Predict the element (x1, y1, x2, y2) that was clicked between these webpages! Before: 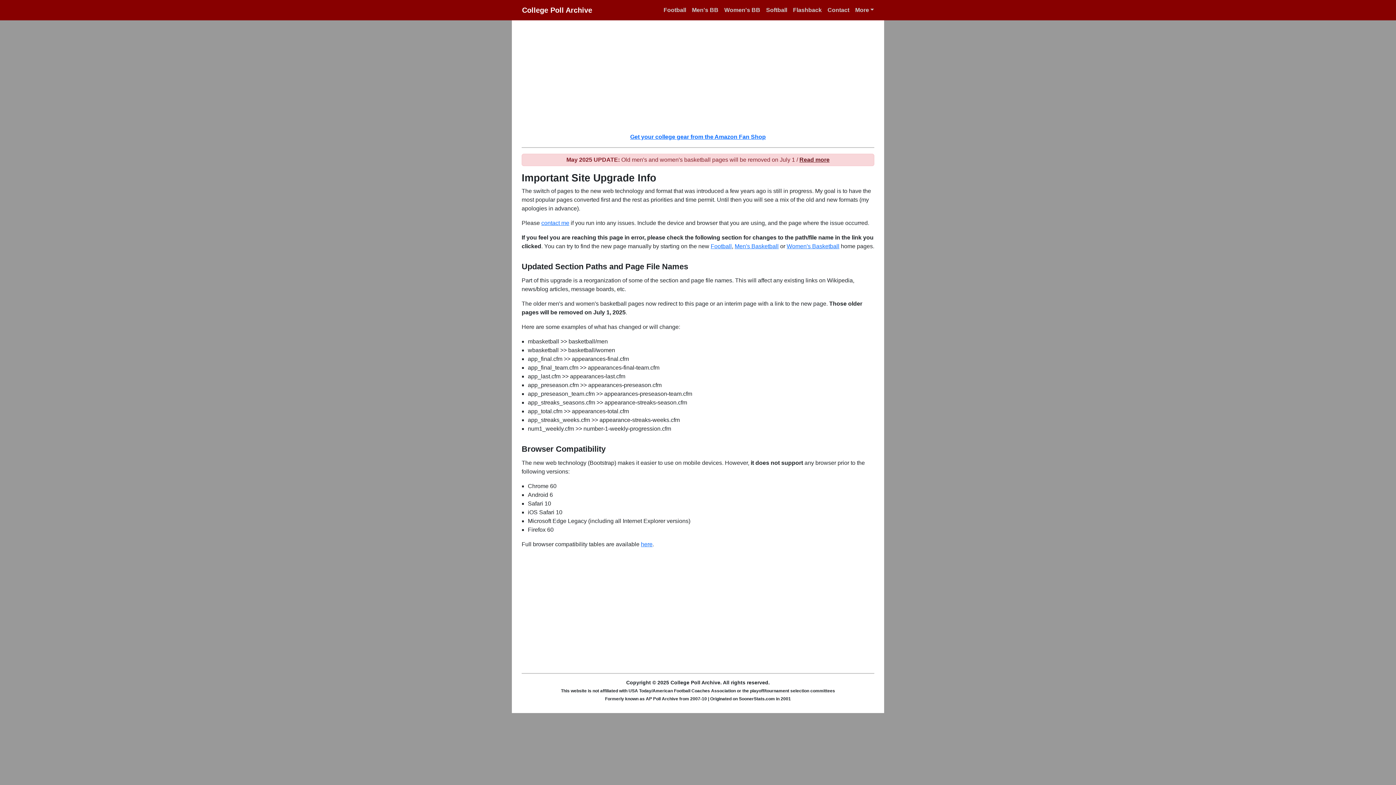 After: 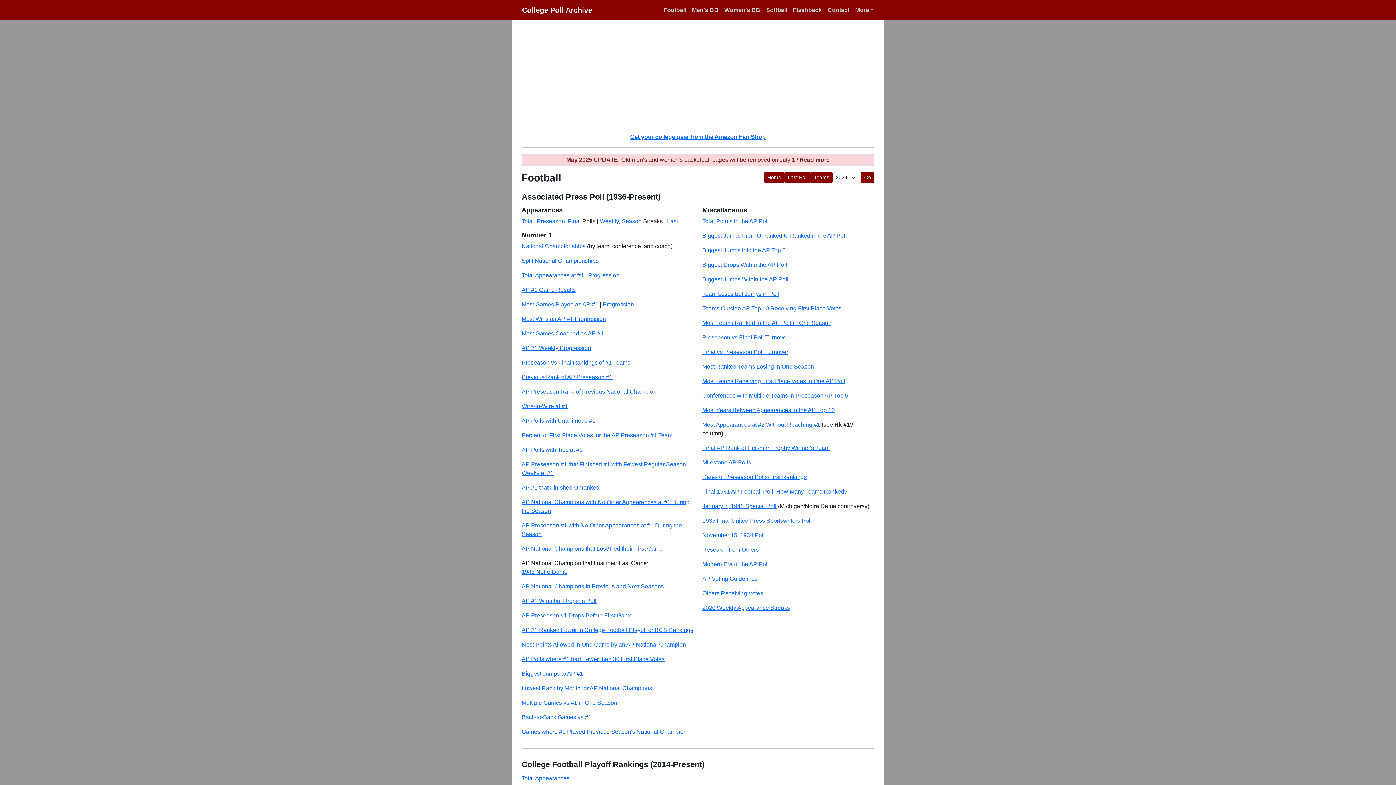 Action: label: Football bbox: (660, 2, 689, 17)